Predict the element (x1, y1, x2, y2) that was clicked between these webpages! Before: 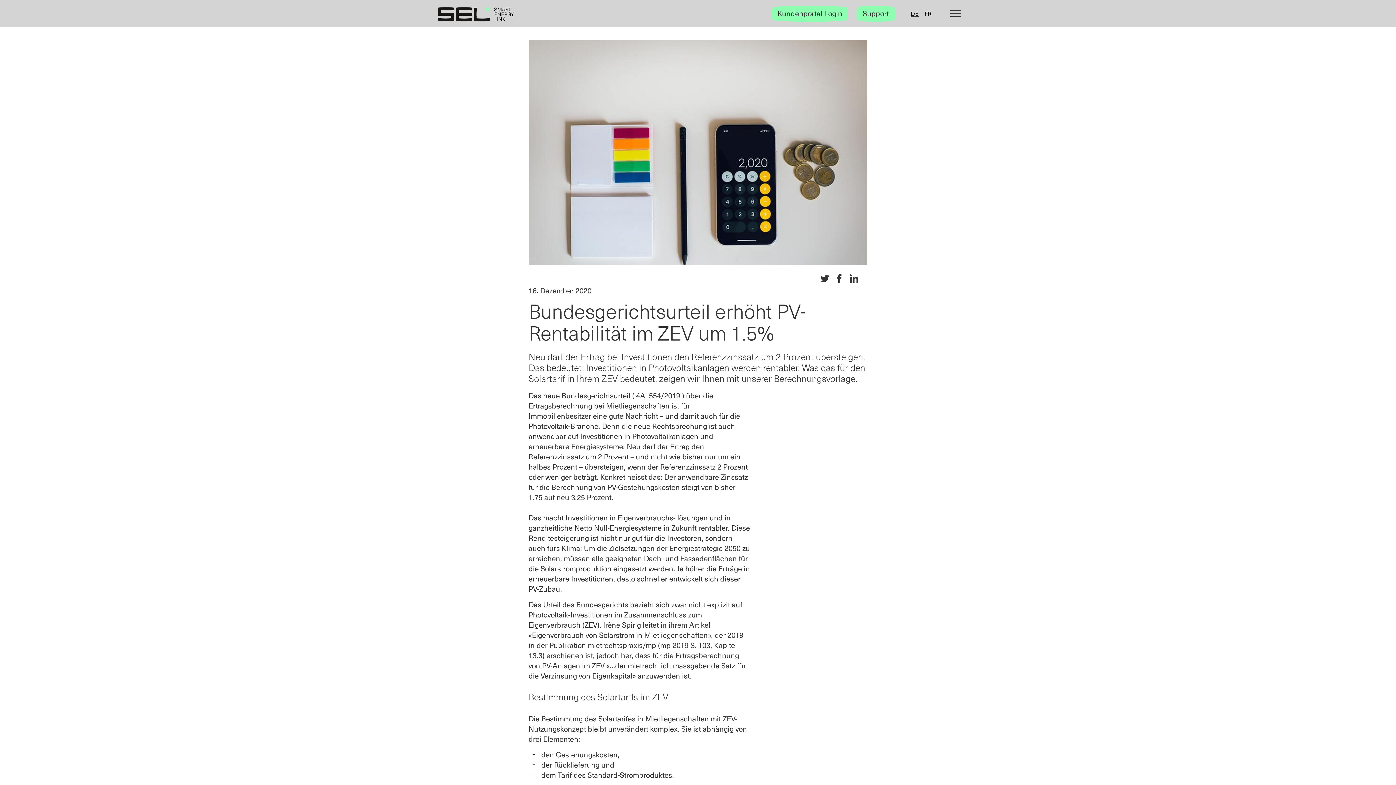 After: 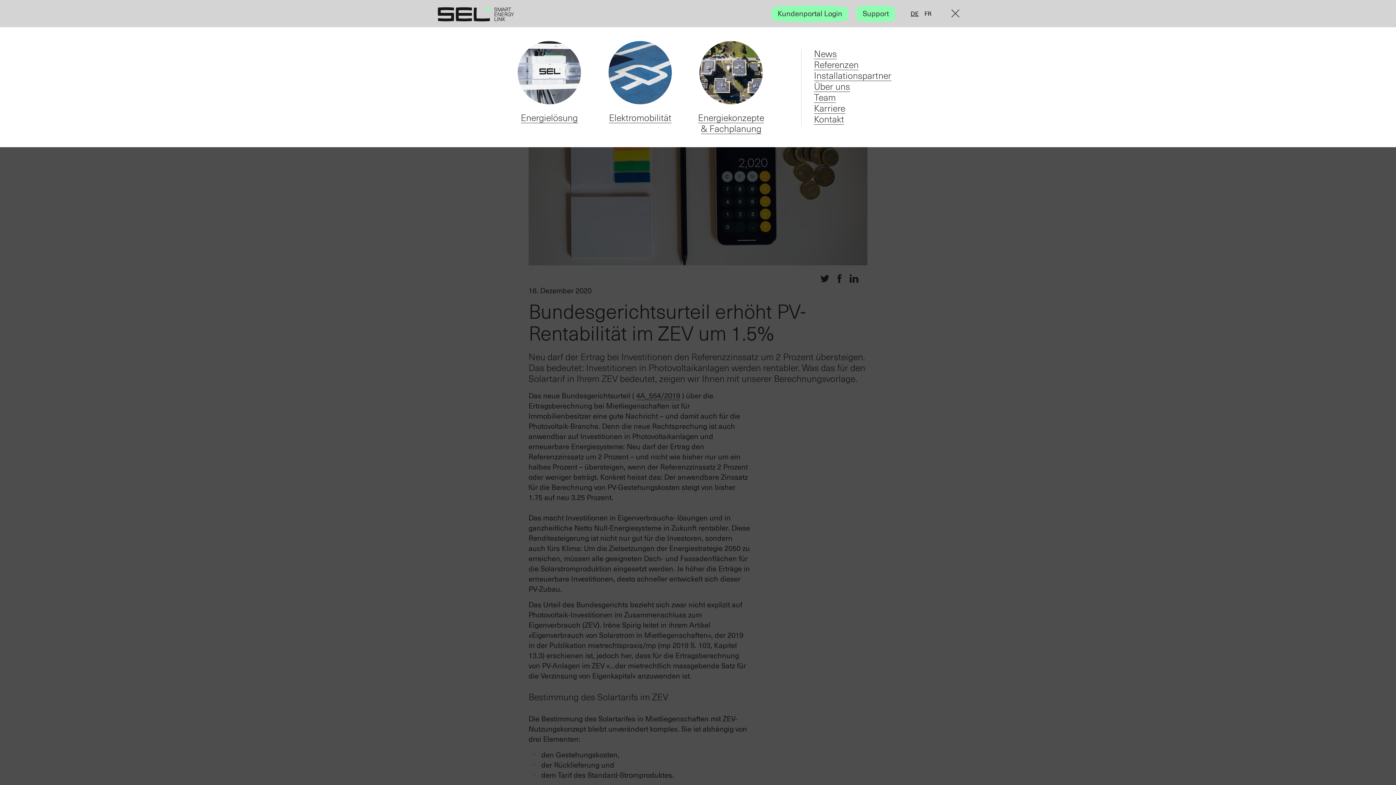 Action: label: Kategorie-Navigation anzeigen bbox: (946, 5, 964, 20)